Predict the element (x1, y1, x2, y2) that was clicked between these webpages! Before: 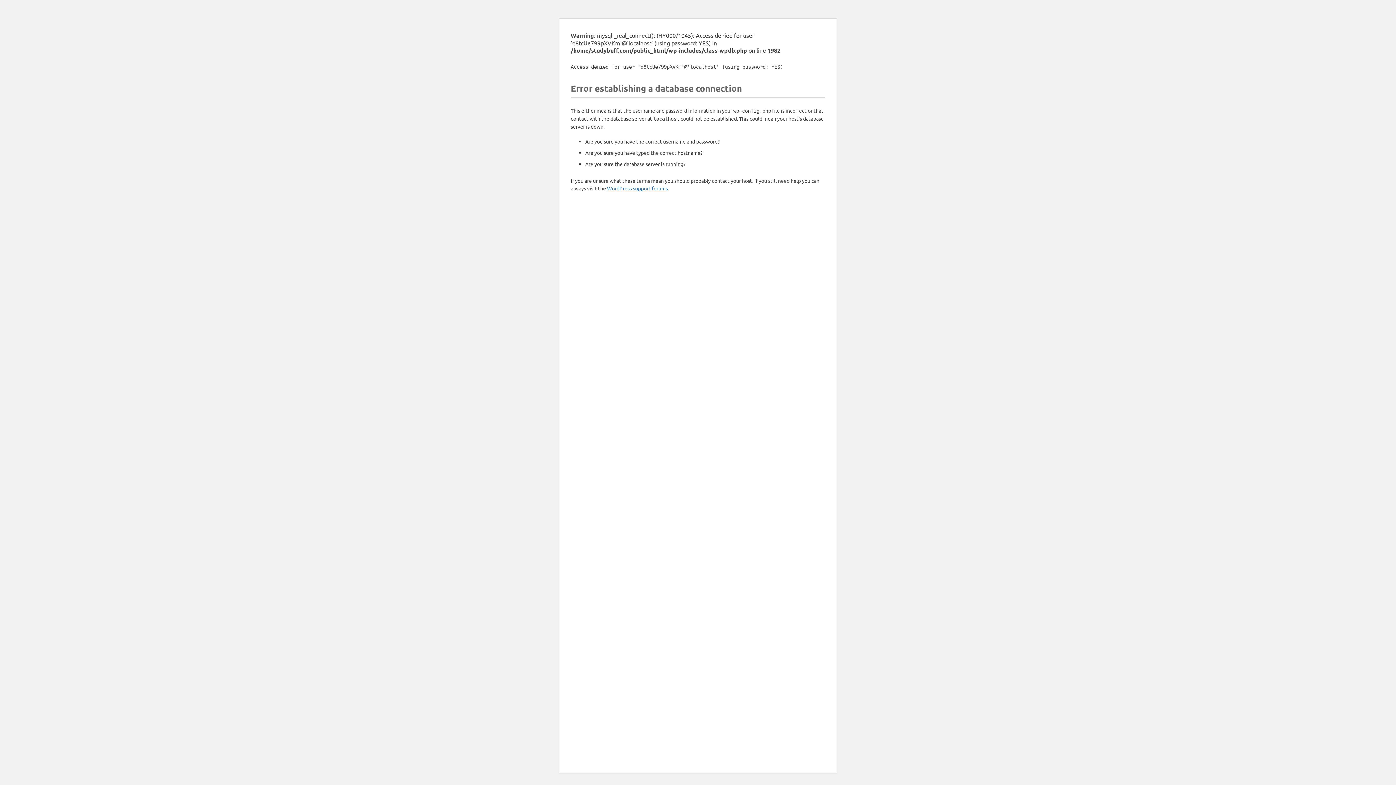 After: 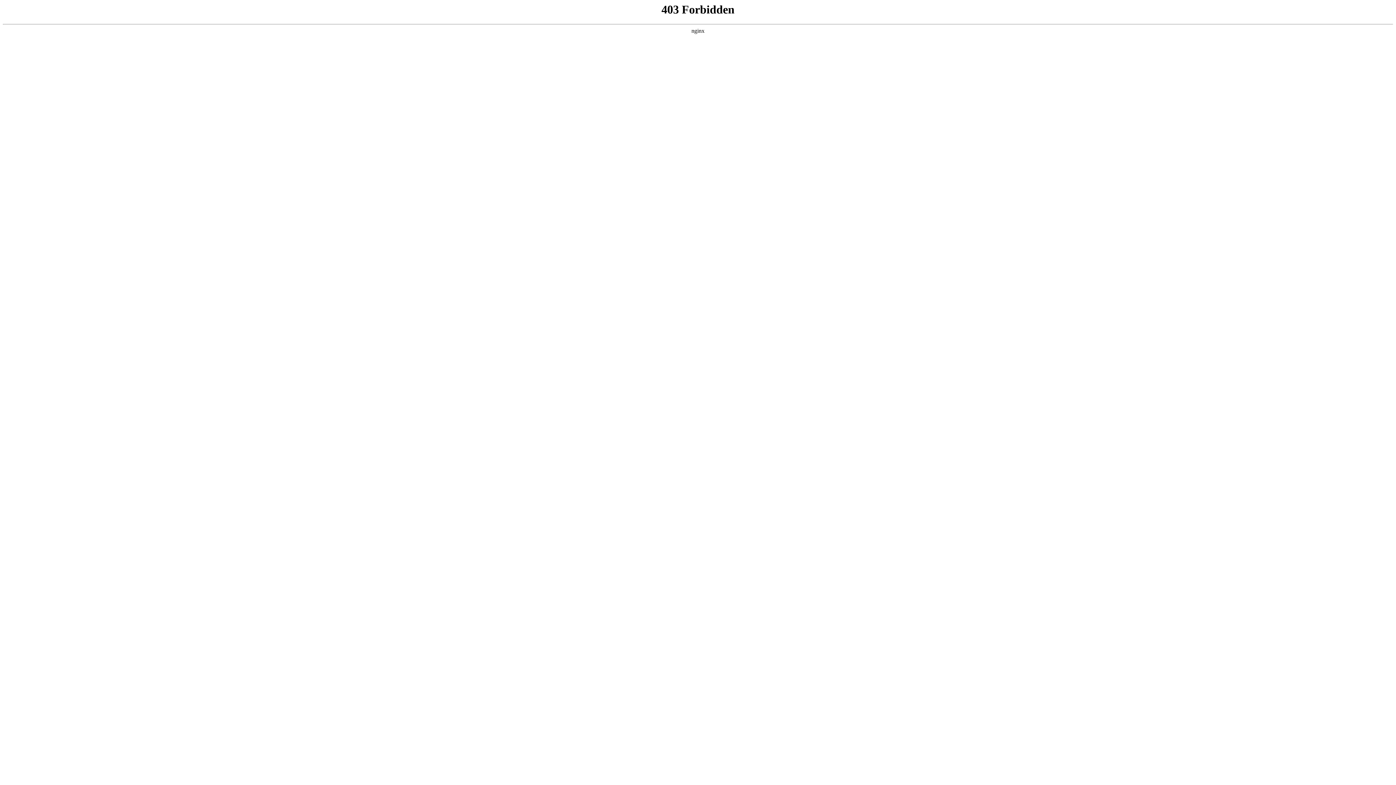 Action: label: WordPress support forums bbox: (607, 185, 668, 191)